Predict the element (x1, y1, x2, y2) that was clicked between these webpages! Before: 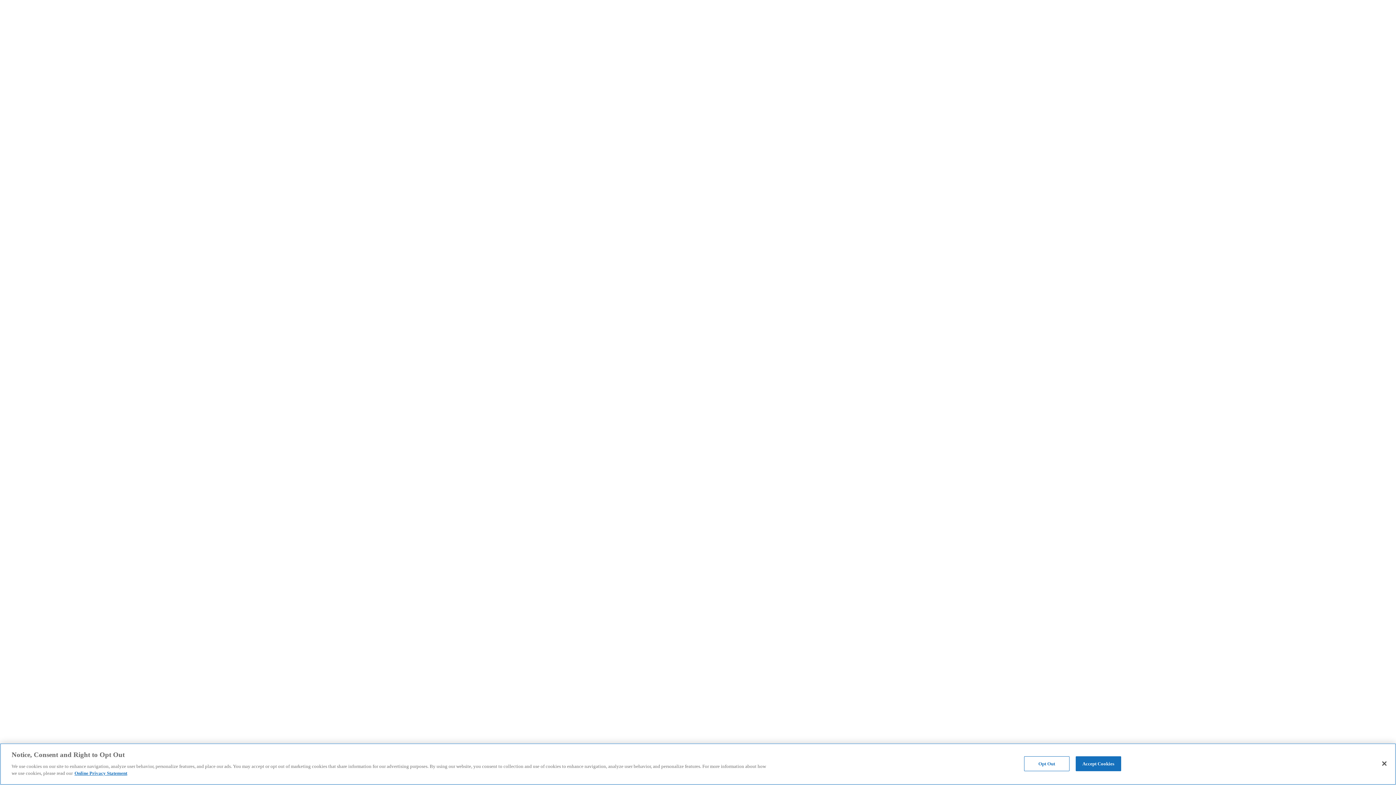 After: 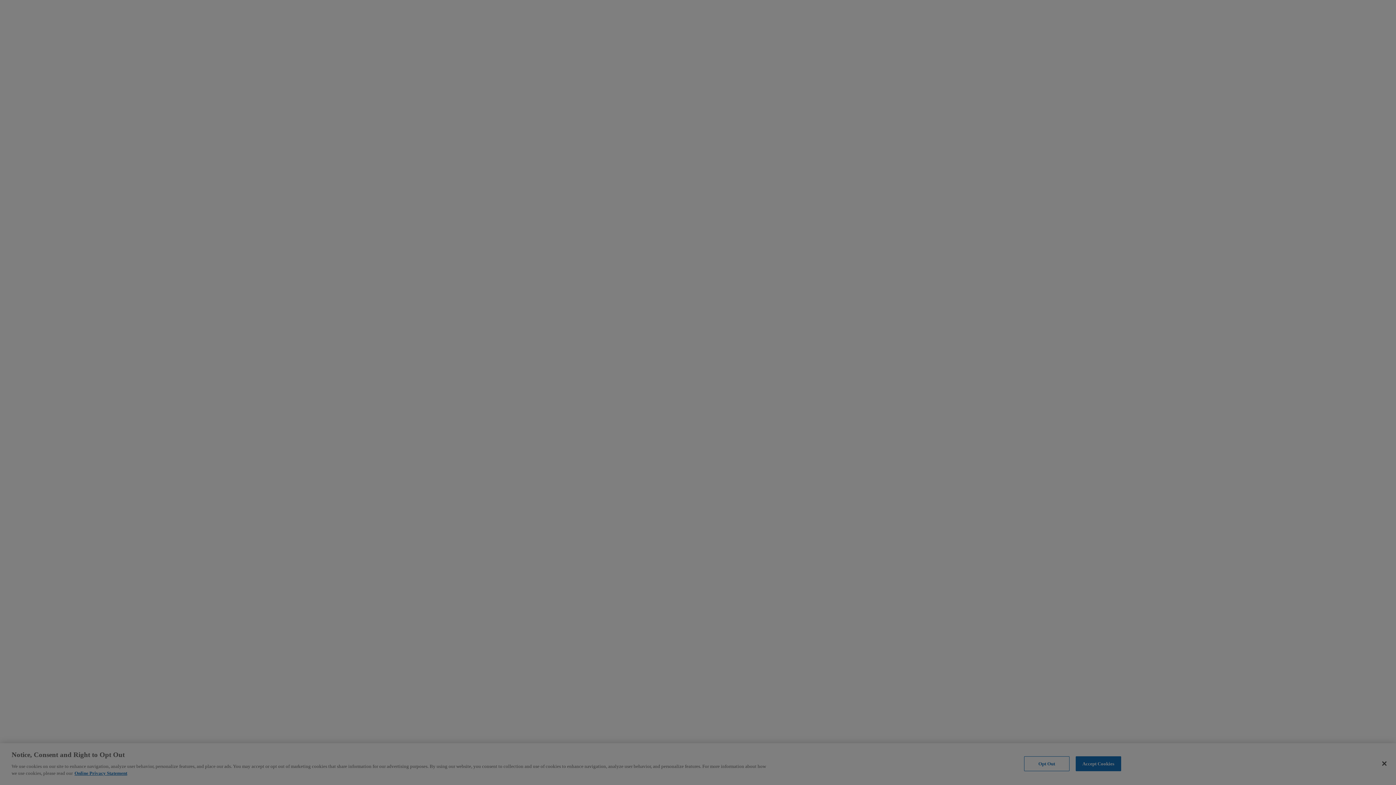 Action: label: Opt Out bbox: (1024, 756, 1069, 771)